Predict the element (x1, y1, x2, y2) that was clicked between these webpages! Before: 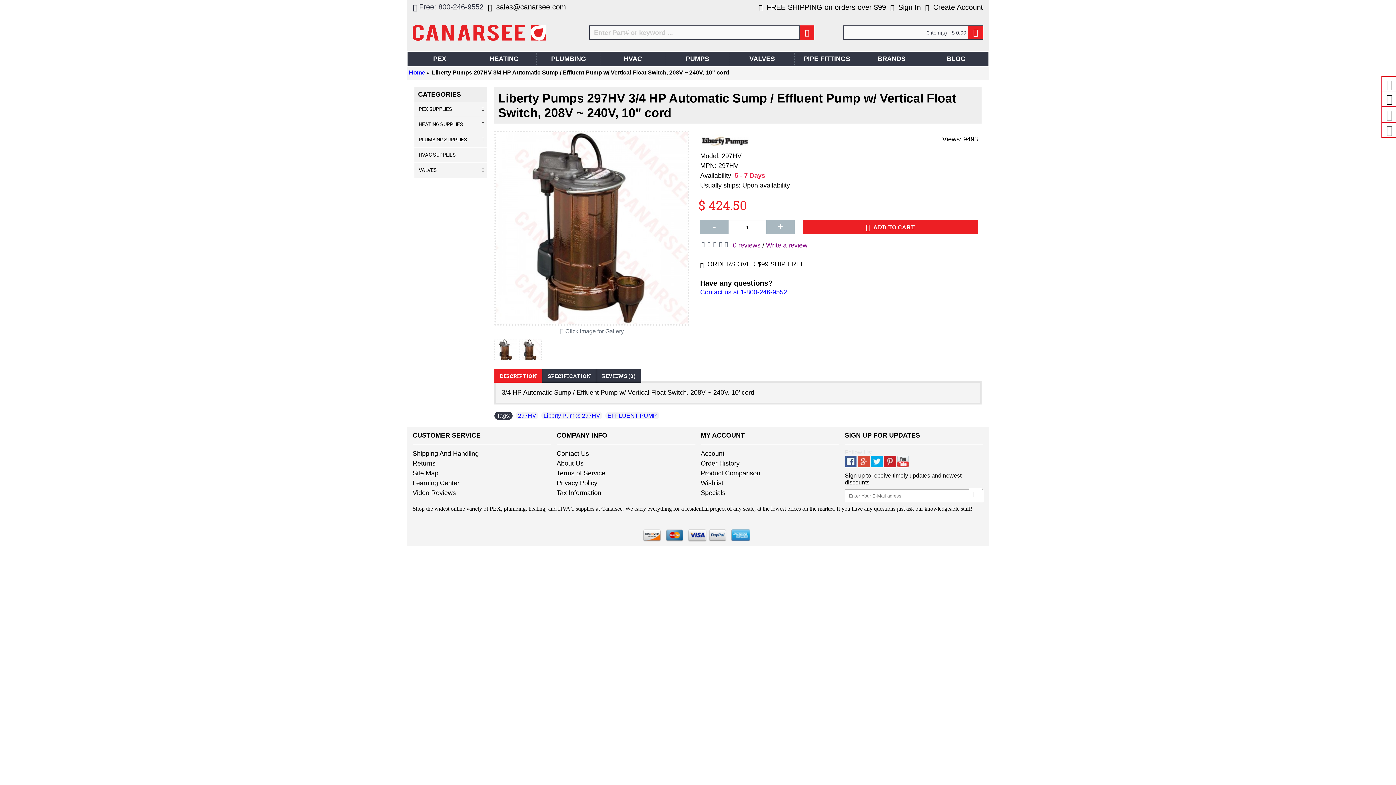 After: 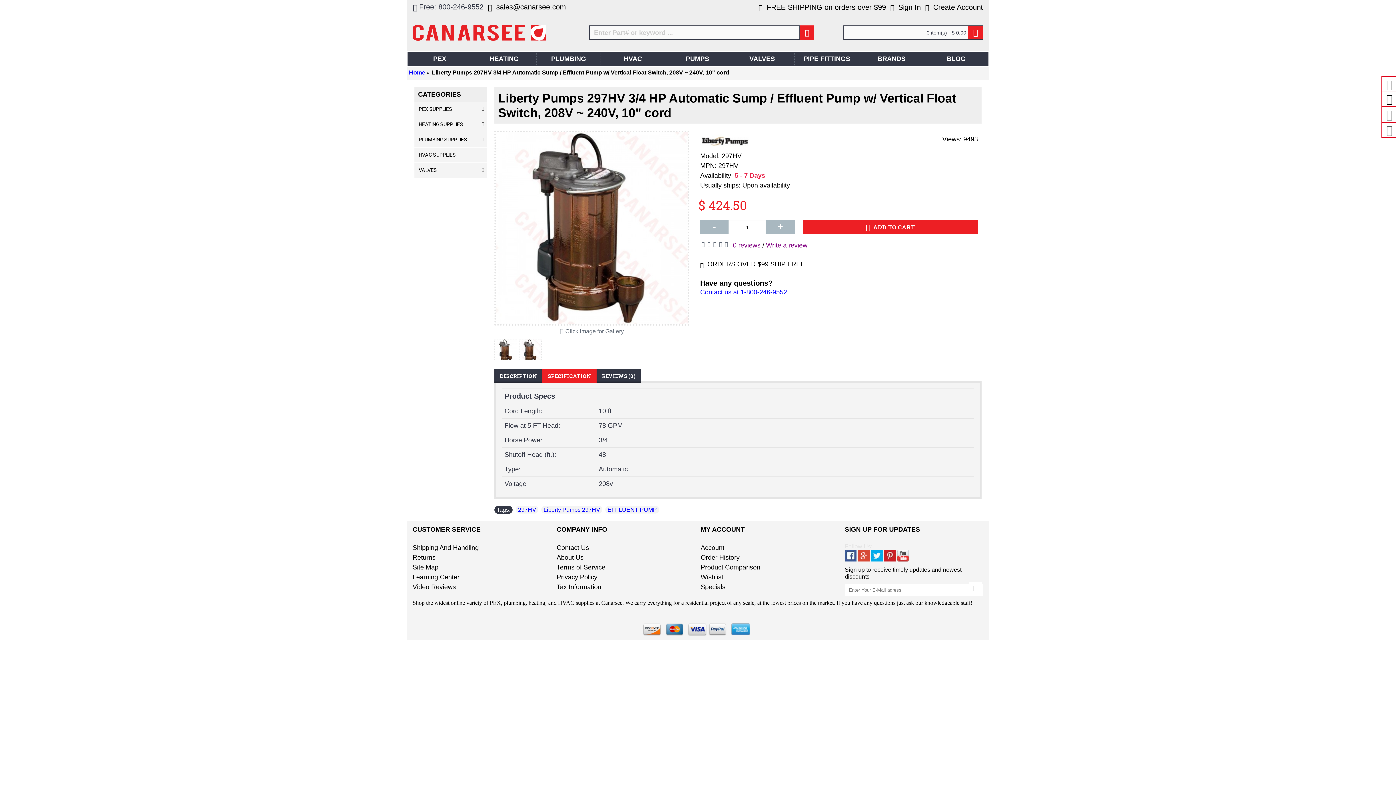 Action: bbox: (542, 369, 596, 382) label: SPECIFICATION